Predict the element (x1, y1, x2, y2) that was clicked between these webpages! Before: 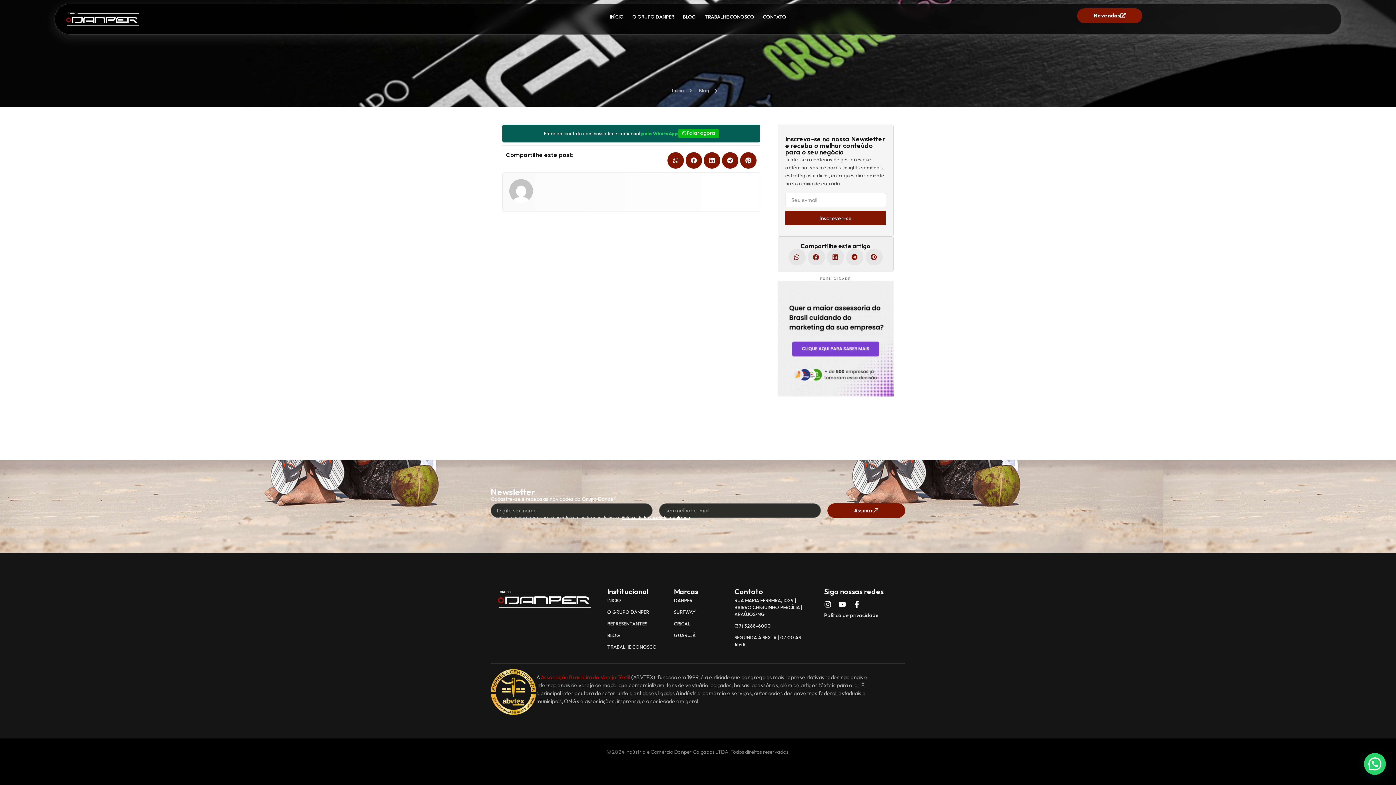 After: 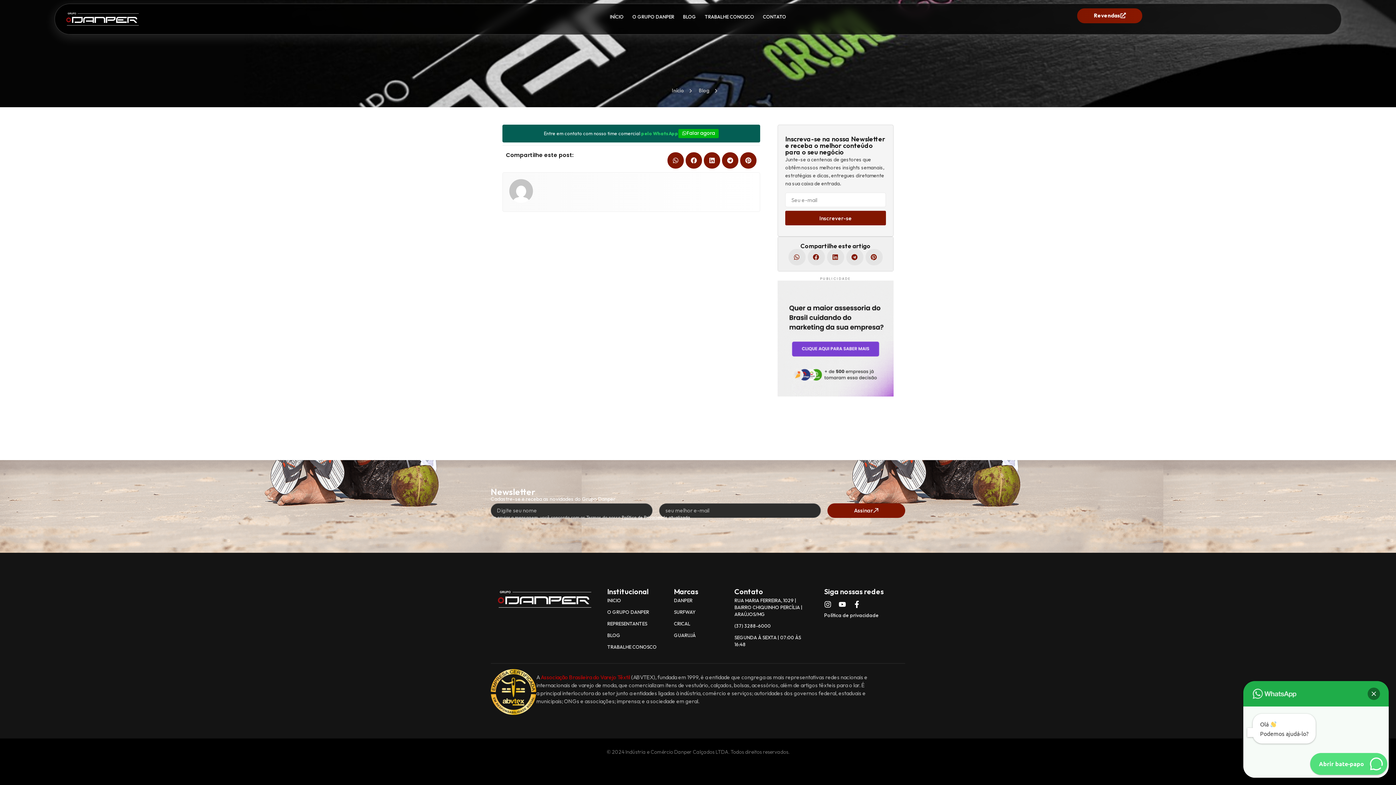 Action: label: Fale com a Dani, nossa atendente virtual bbox: (1363, 751, 1386, 775)